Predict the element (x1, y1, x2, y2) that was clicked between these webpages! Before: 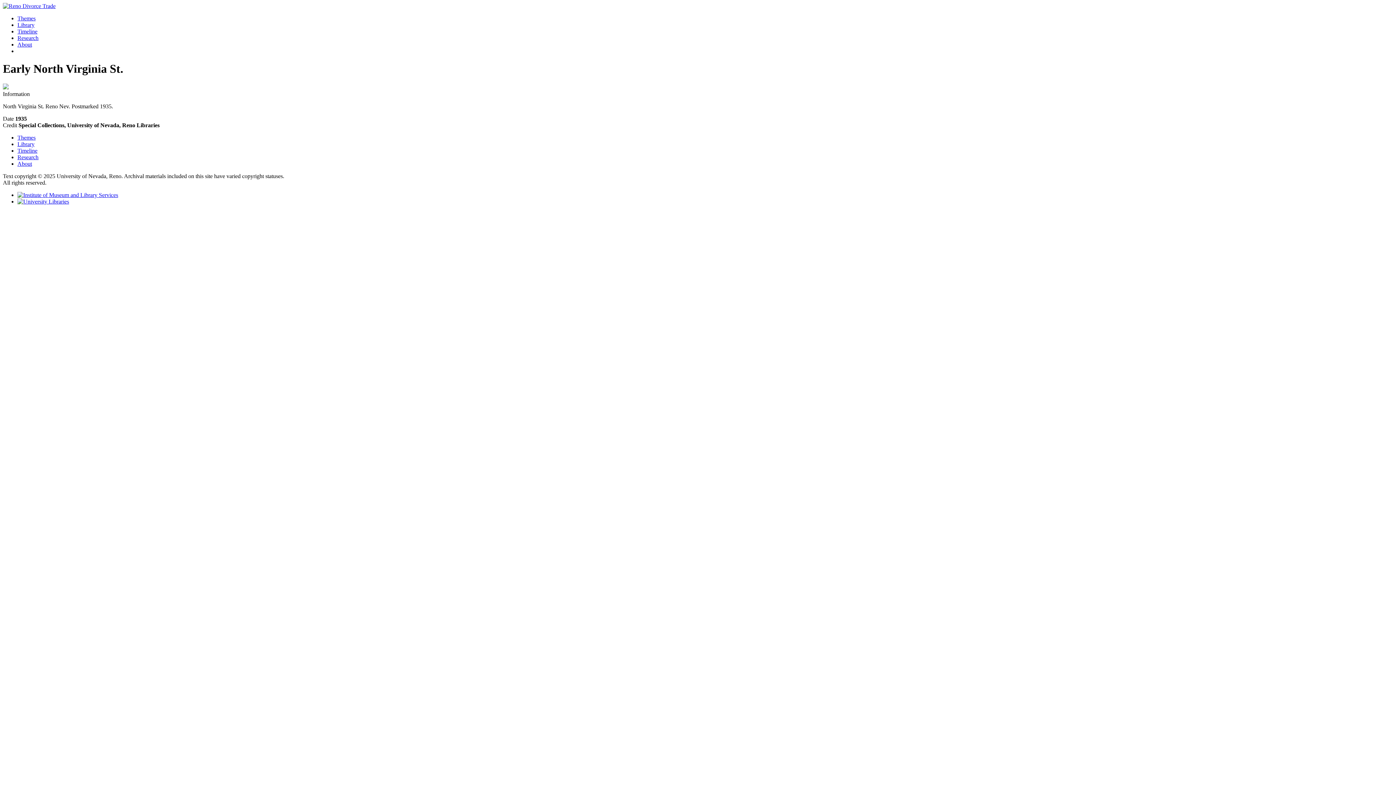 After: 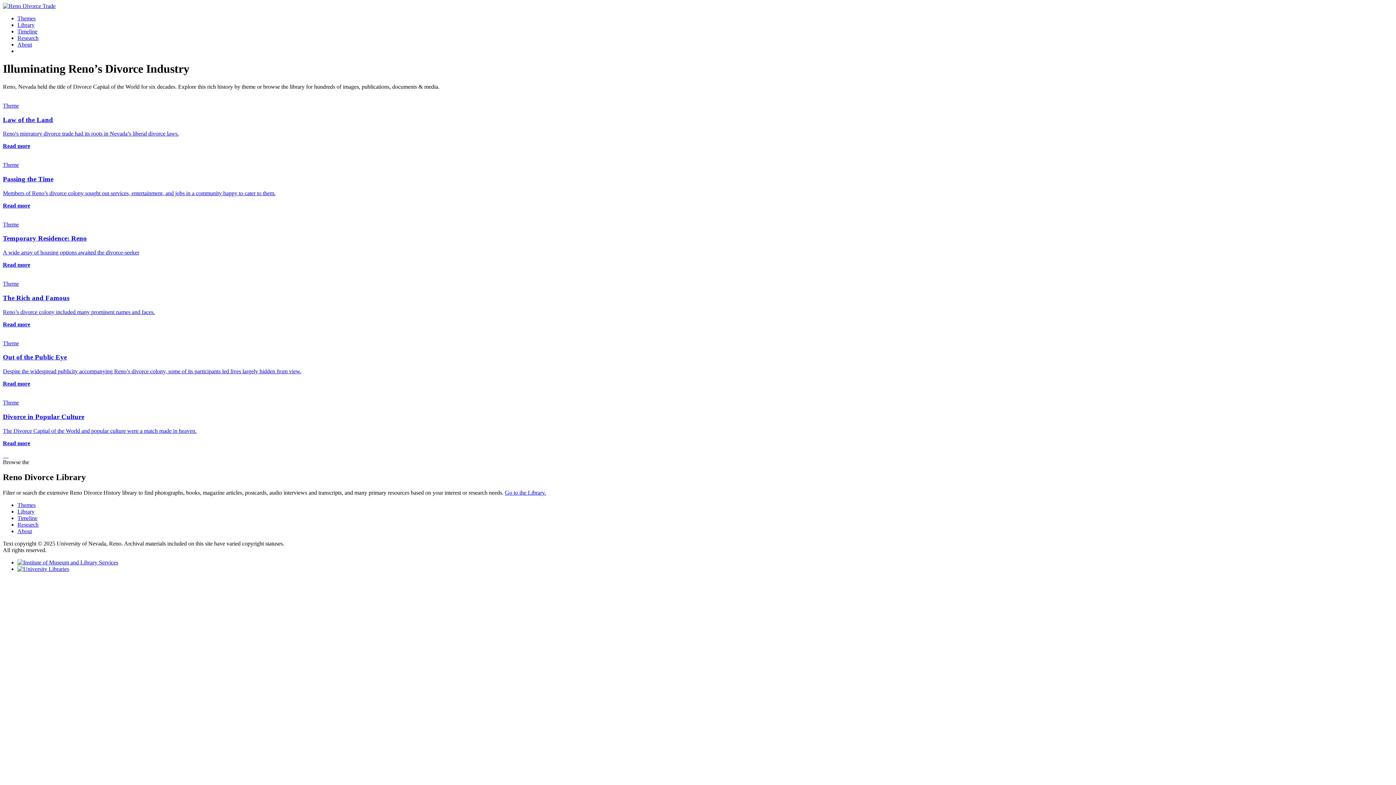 Action: bbox: (2, 2, 55, 9)